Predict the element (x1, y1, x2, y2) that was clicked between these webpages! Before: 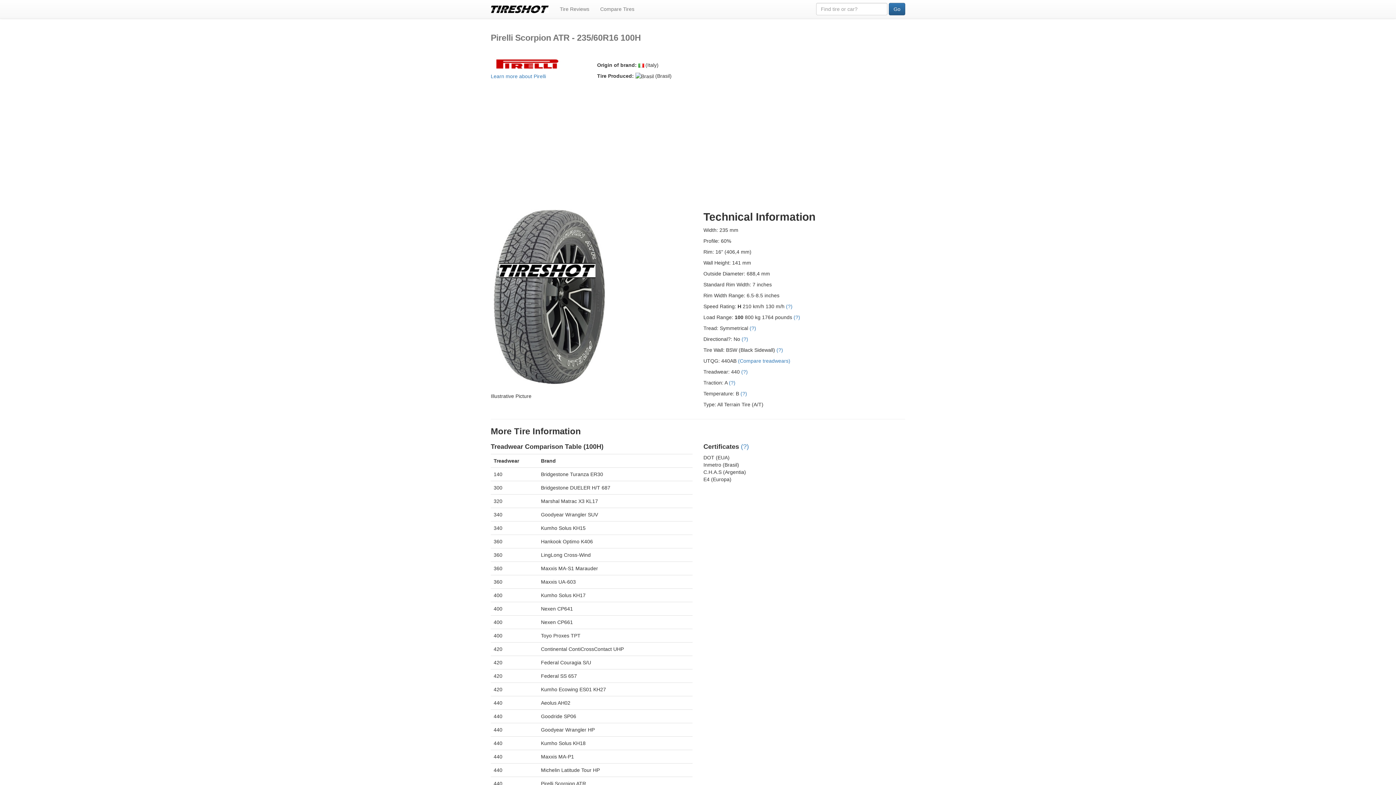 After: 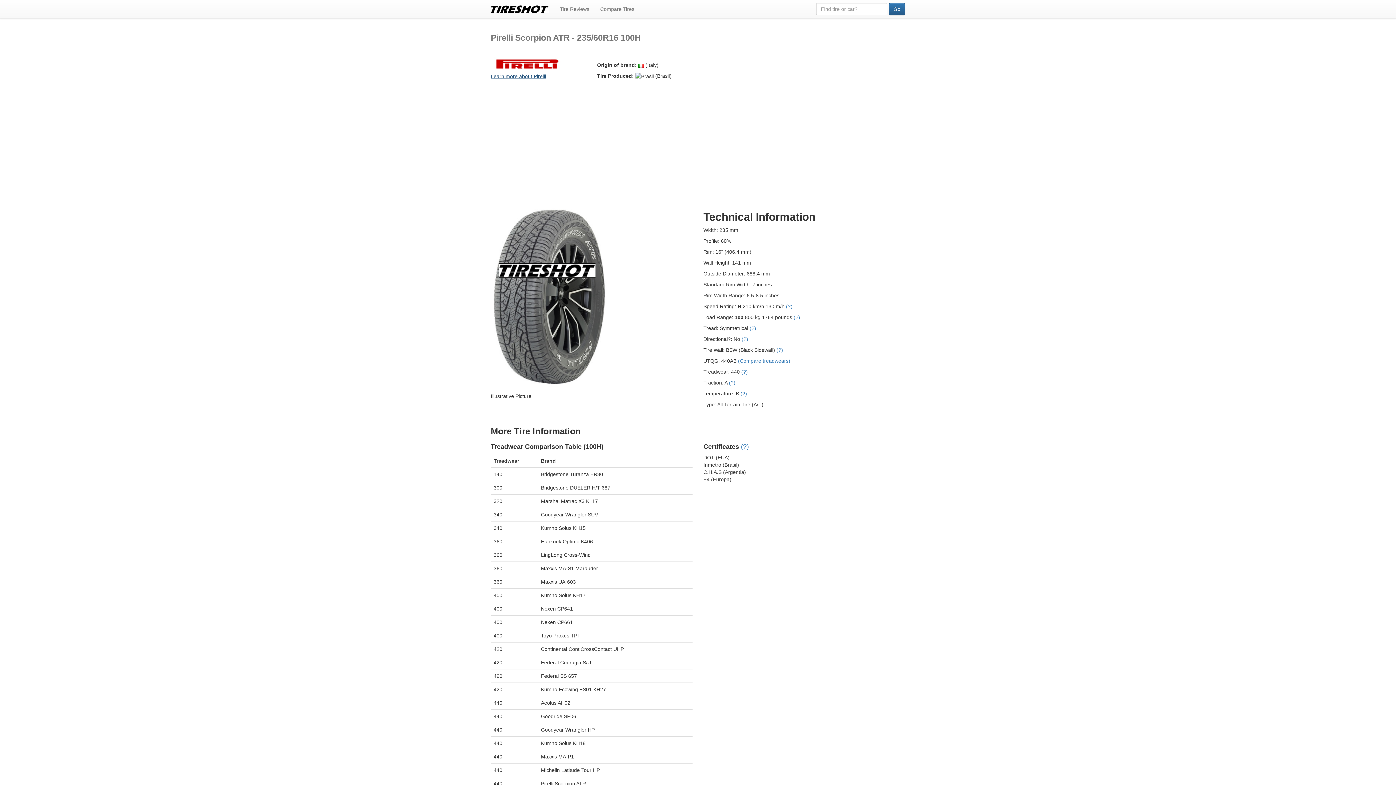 Action: bbox: (490, 73, 546, 79) label: Learn more about Pirelli